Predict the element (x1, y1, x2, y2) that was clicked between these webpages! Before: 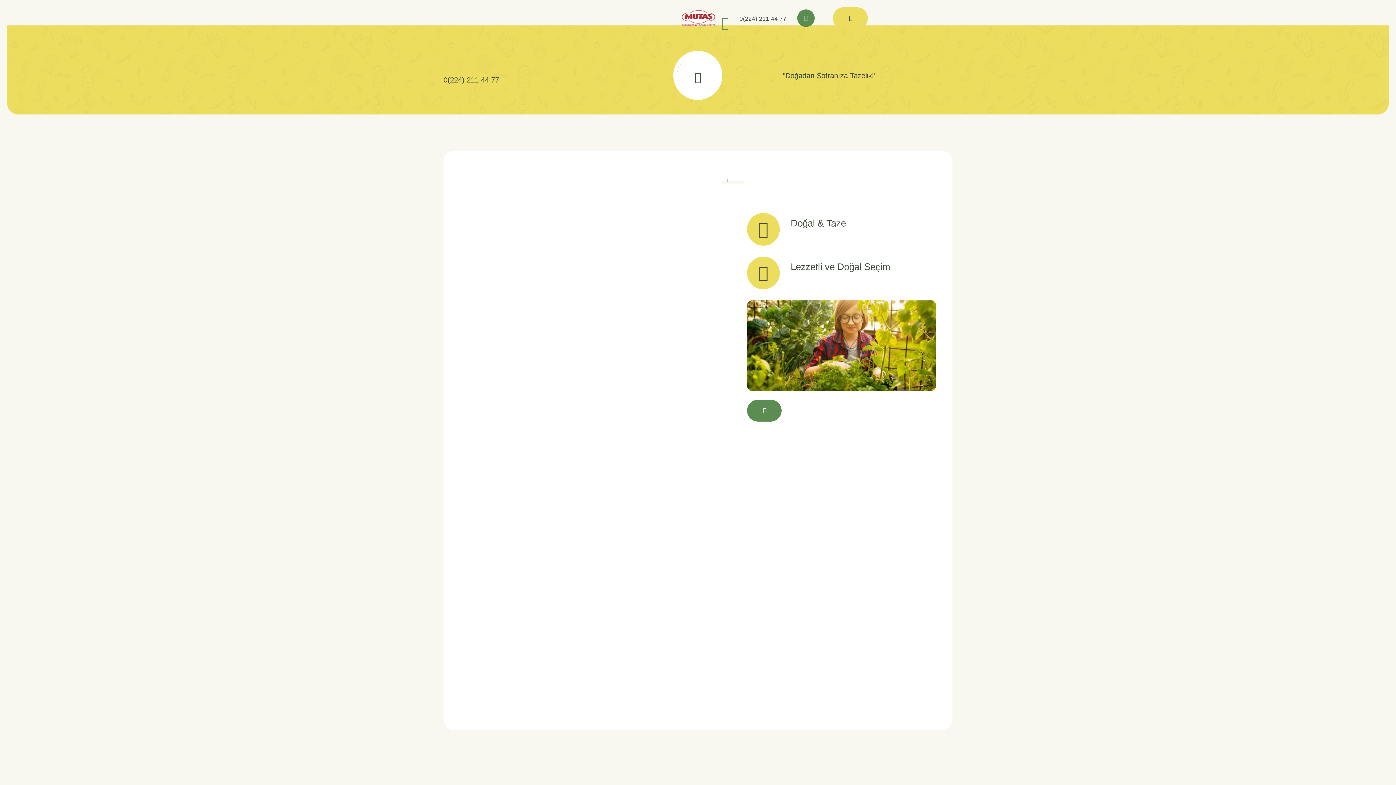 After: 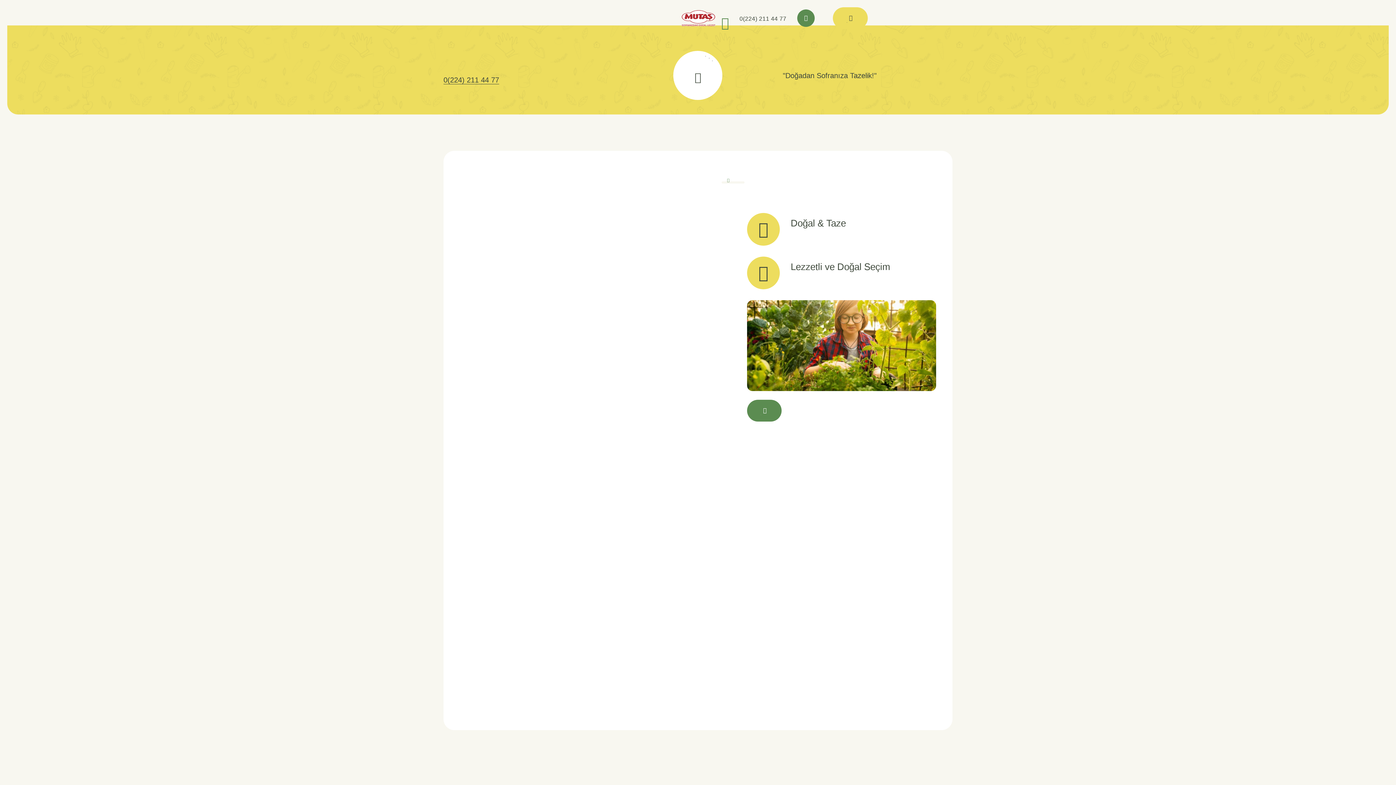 Action: bbox: (721, 14, 786, 22) label: 0(224) 211 44 77